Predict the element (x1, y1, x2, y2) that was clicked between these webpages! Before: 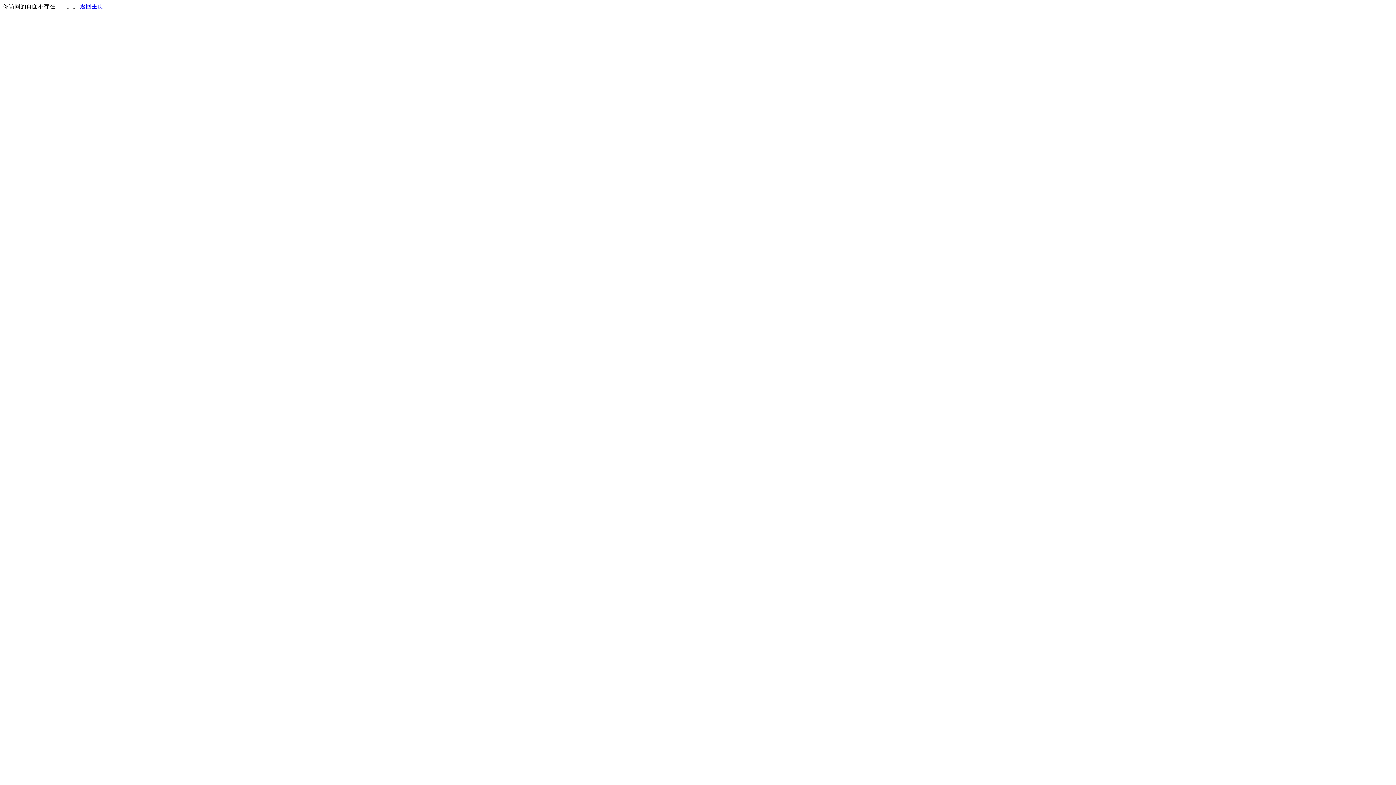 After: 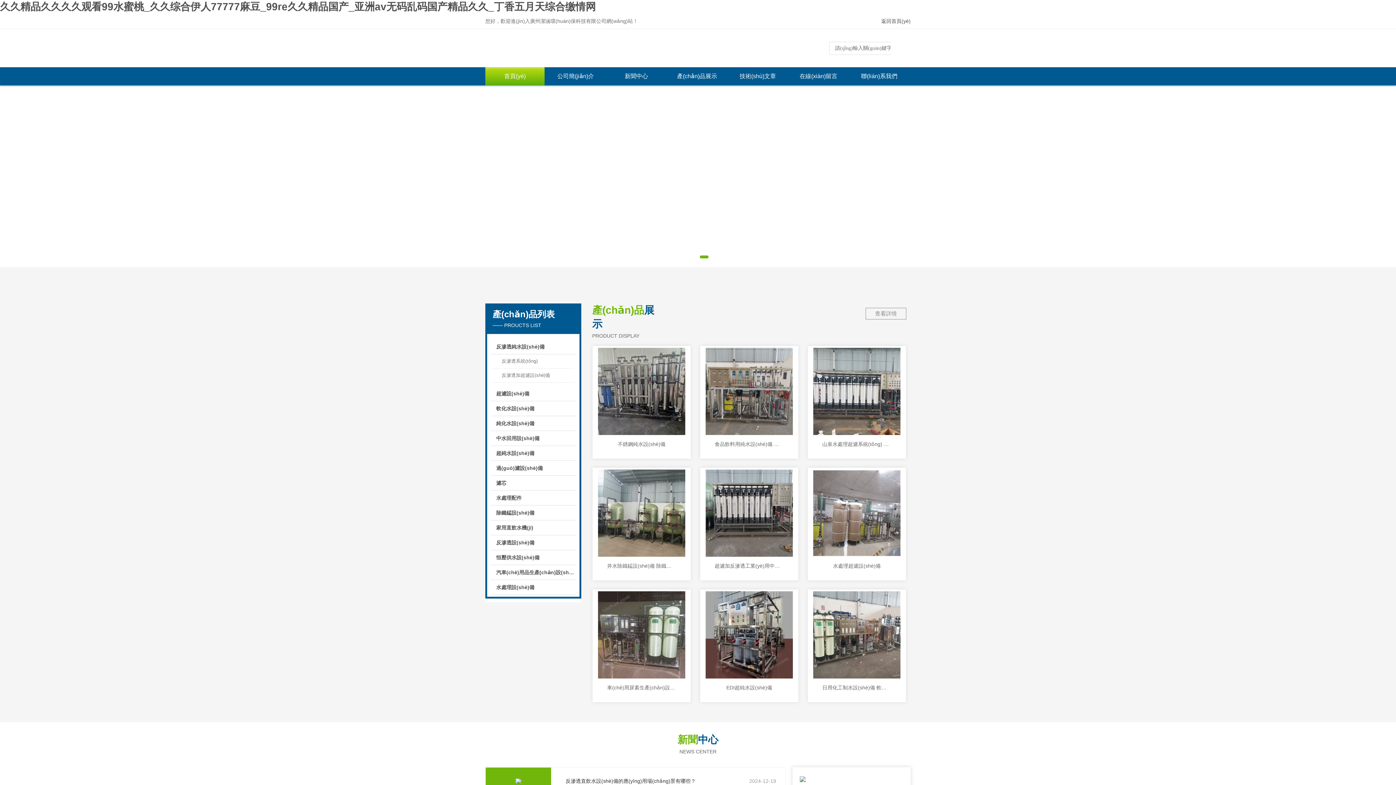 Action: bbox: (80, 3, 103, 9) label: 返回主页